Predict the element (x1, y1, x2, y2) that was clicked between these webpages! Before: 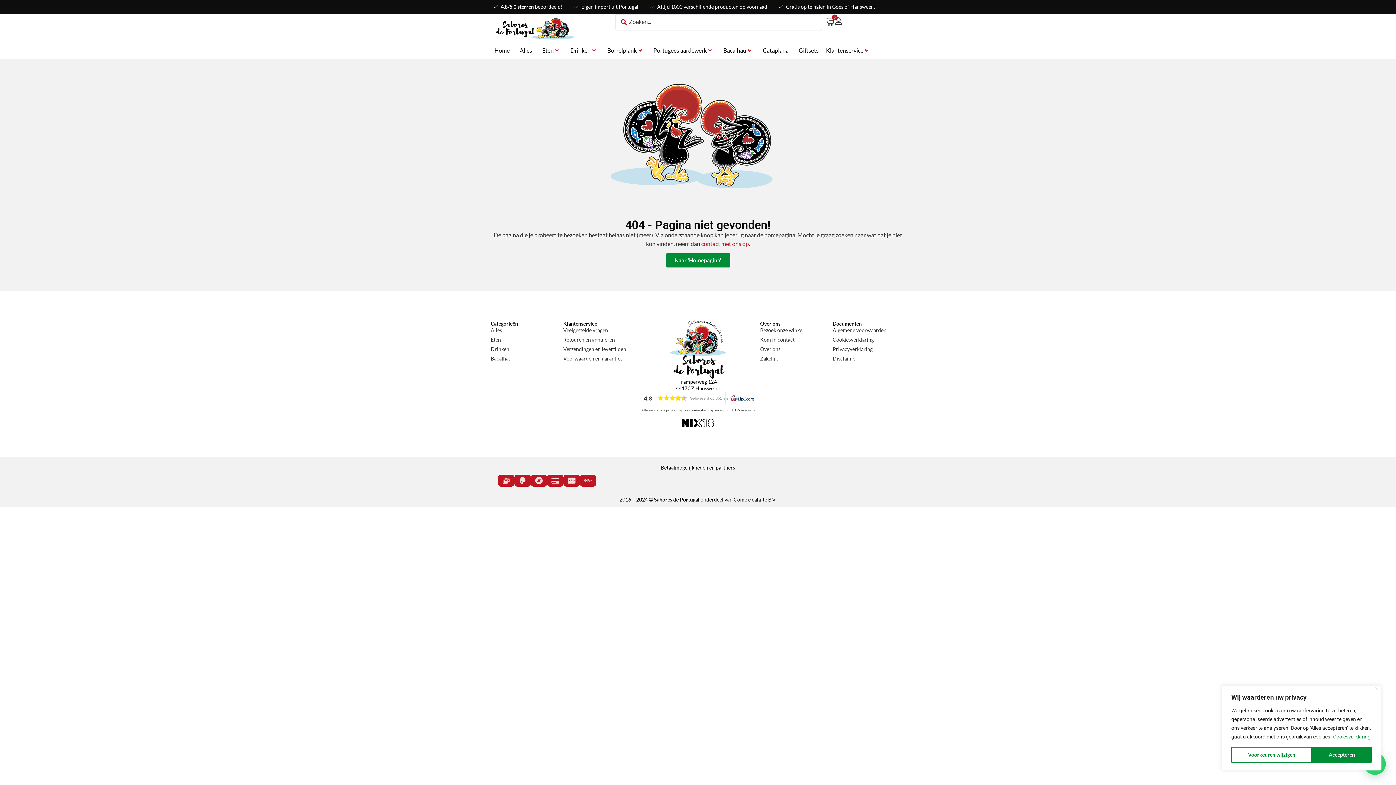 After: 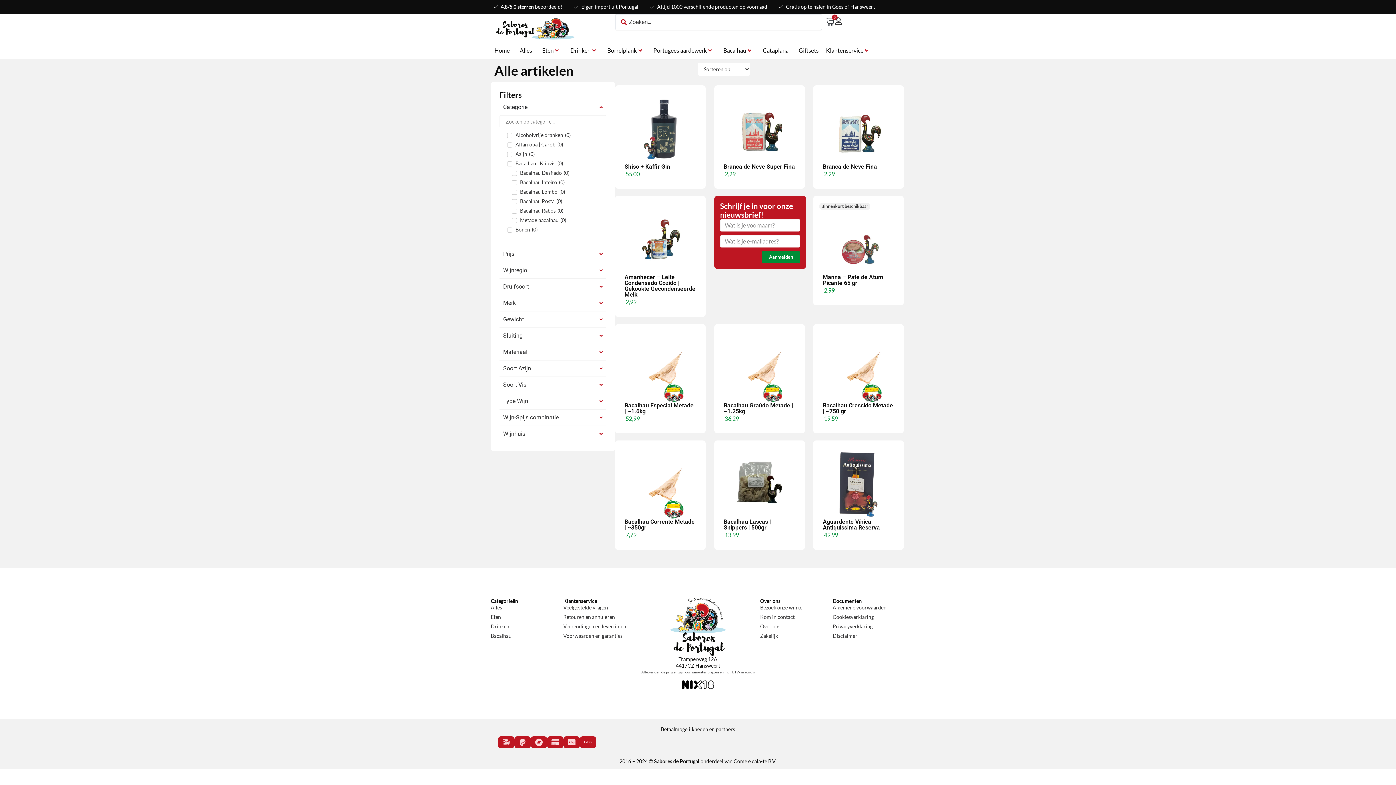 Action: bbox: (490, 327, 563, 333) label: Alles